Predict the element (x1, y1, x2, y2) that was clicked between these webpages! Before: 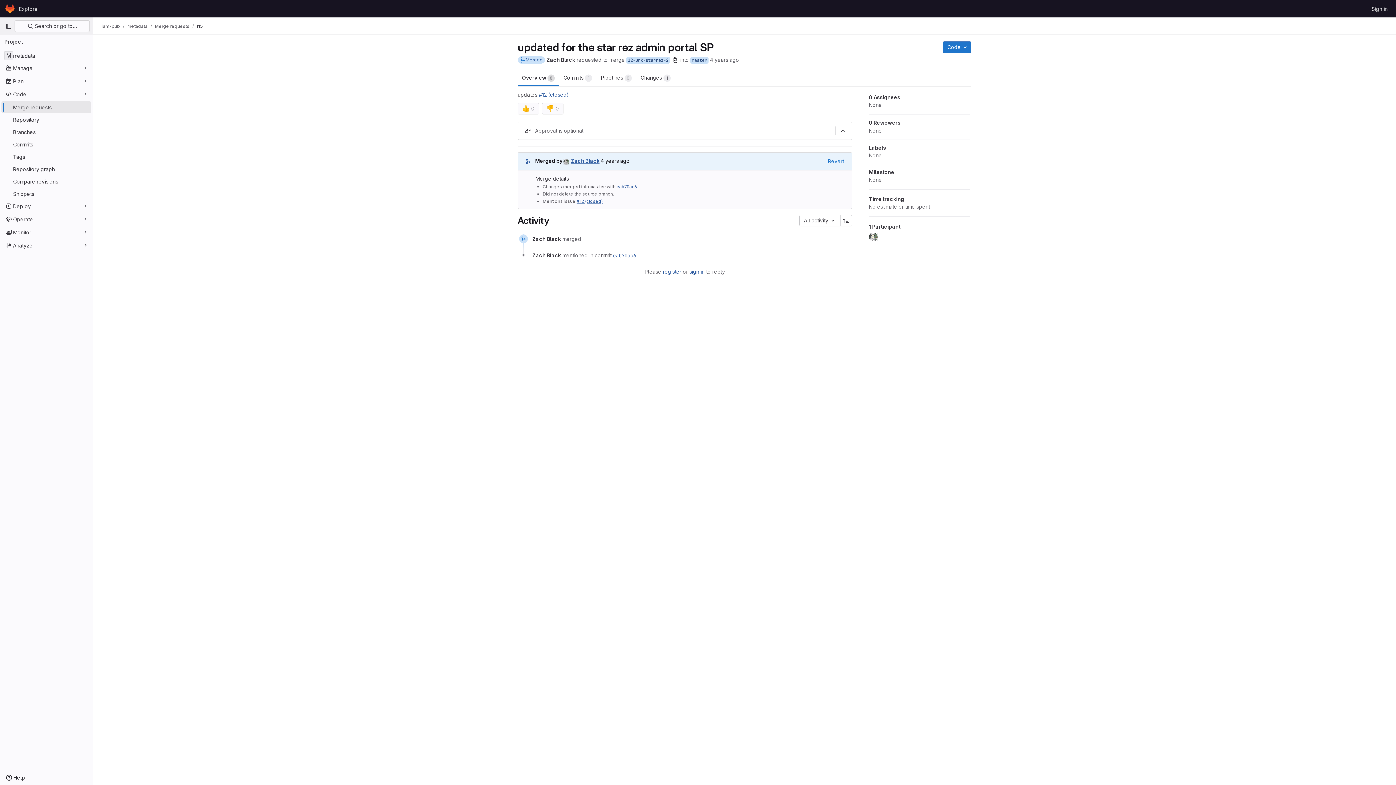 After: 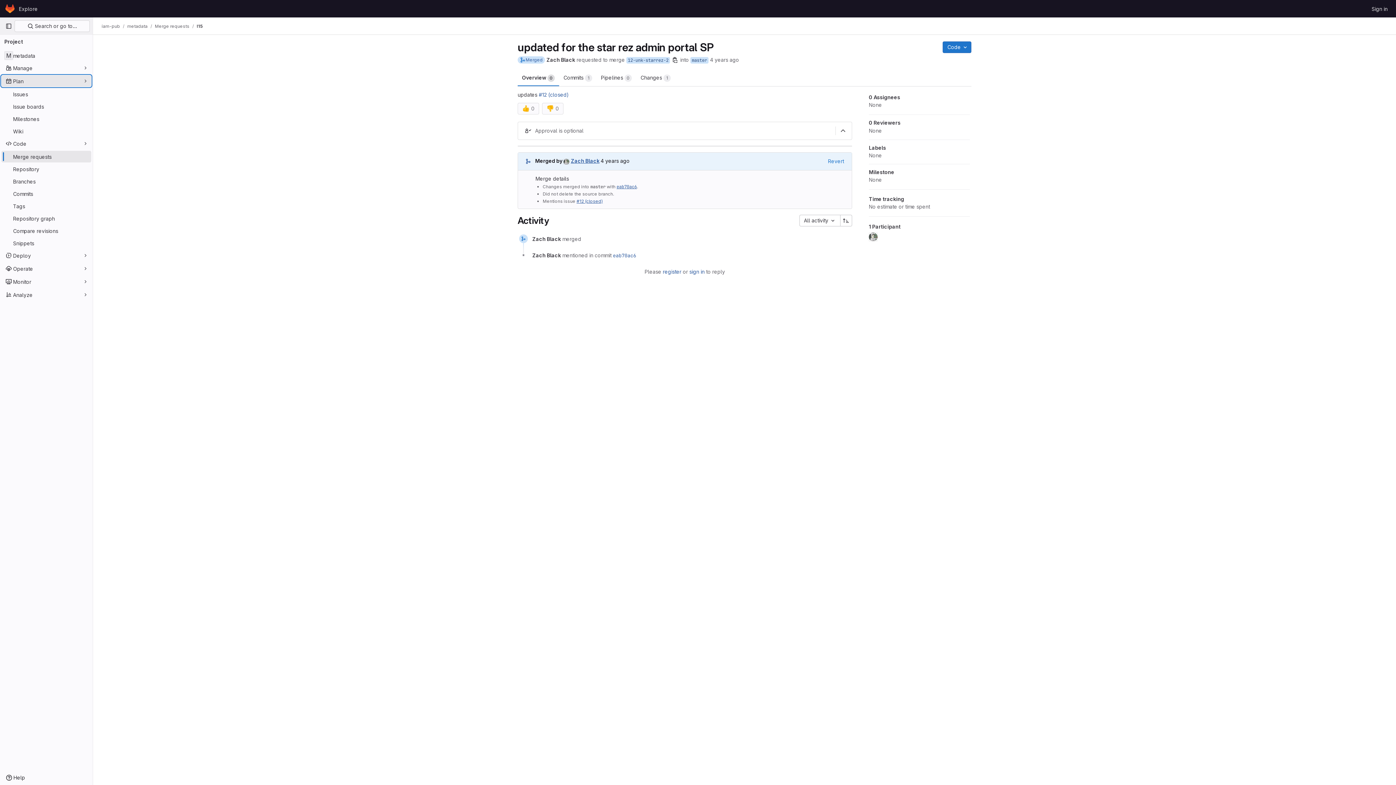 Action: bbox: (1, 75, 91, 86) label: Plan